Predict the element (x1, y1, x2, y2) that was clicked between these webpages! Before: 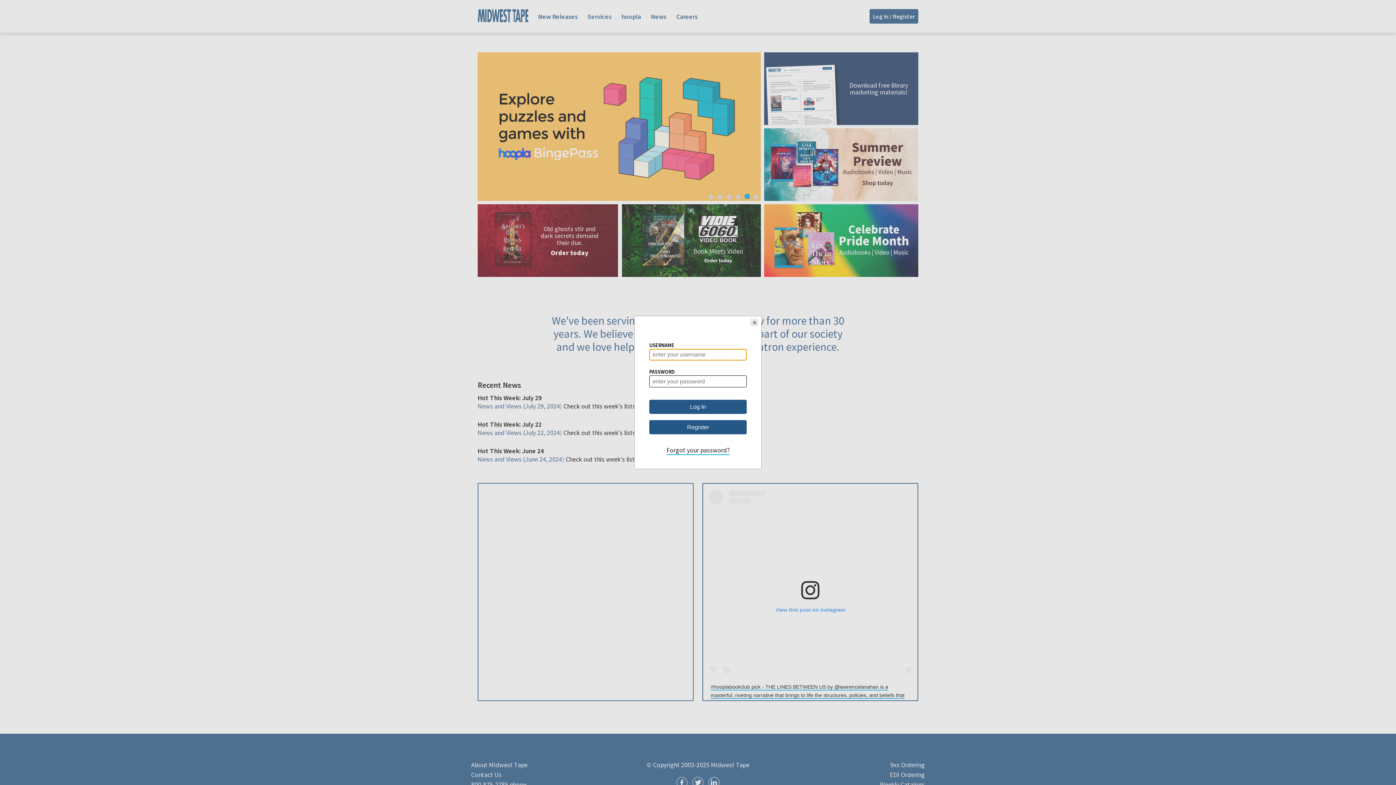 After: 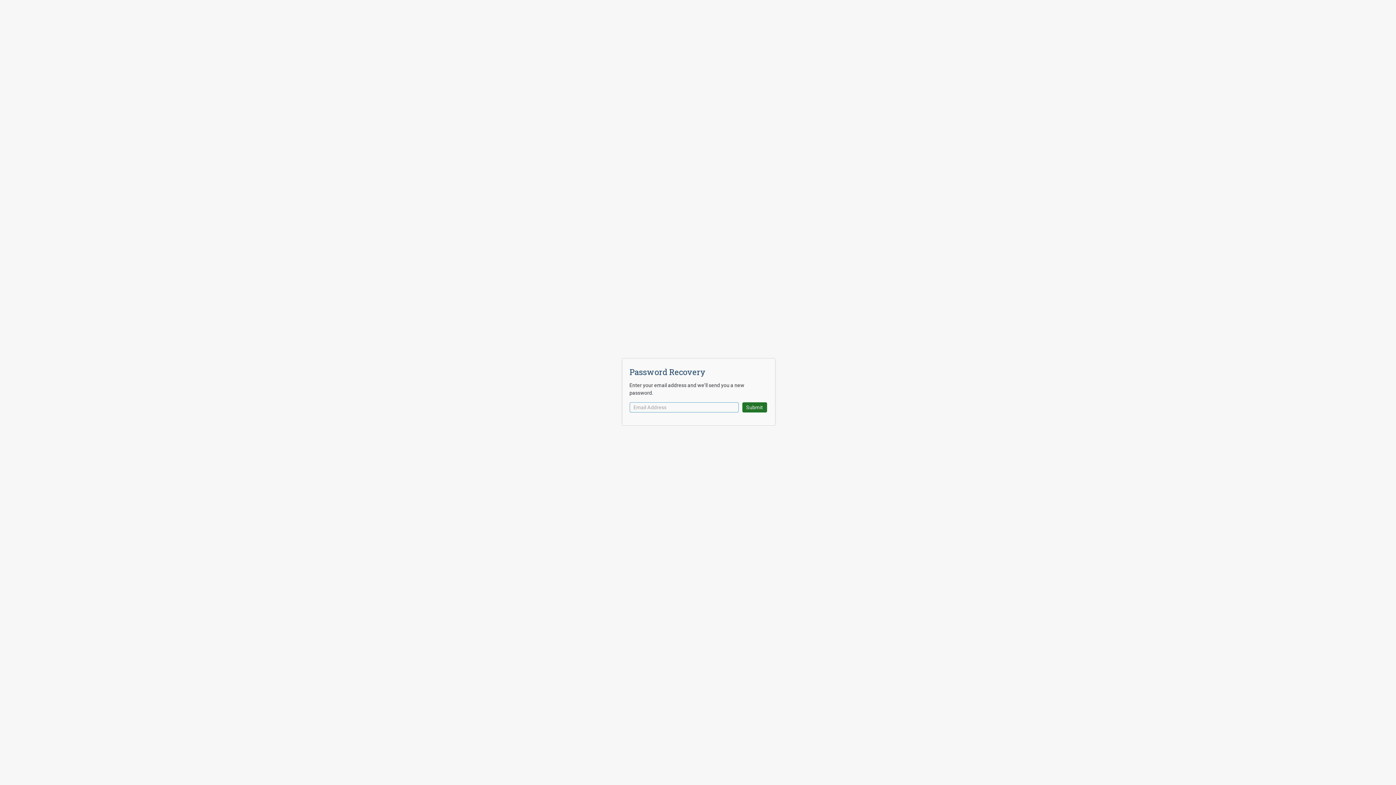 Action: label: Forgot your password? bbox: (666, 446, 729, 455)